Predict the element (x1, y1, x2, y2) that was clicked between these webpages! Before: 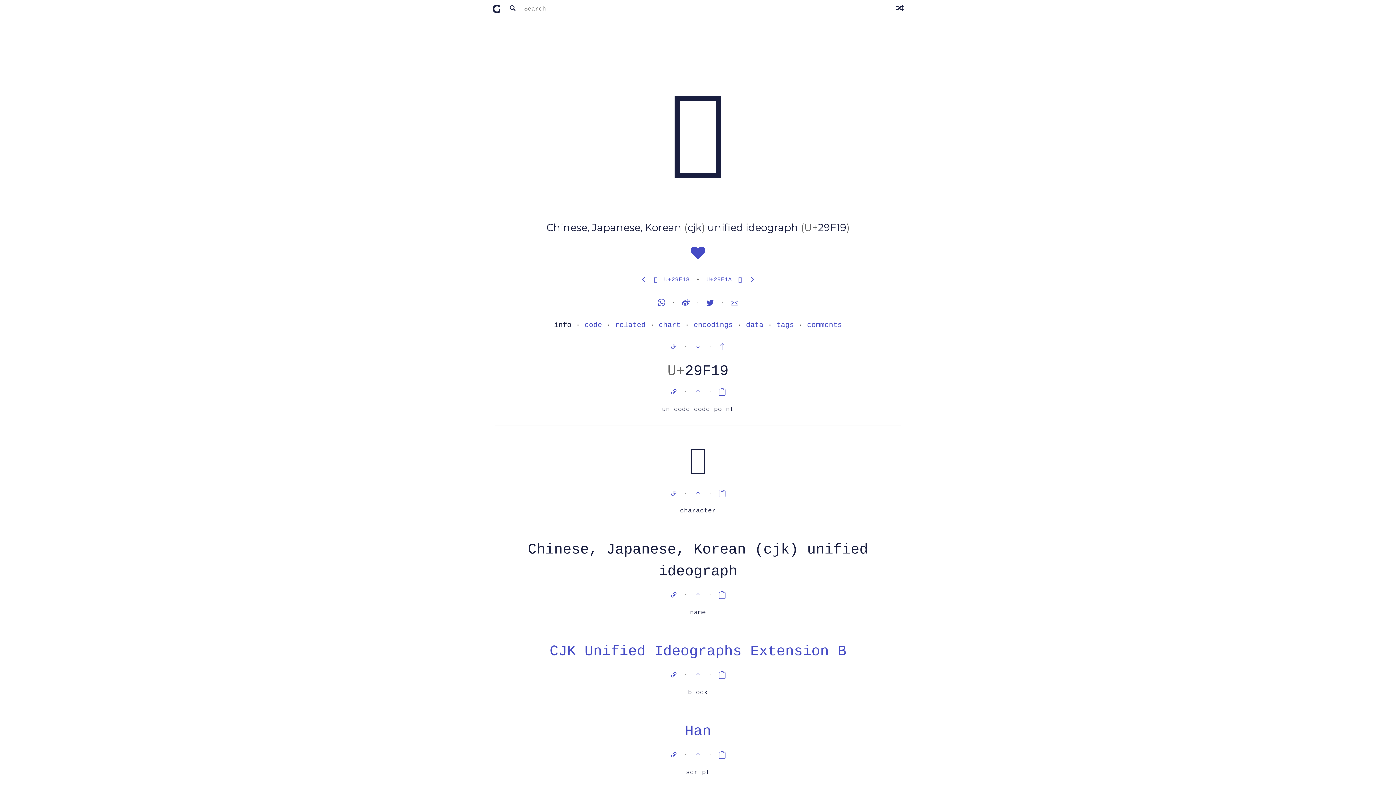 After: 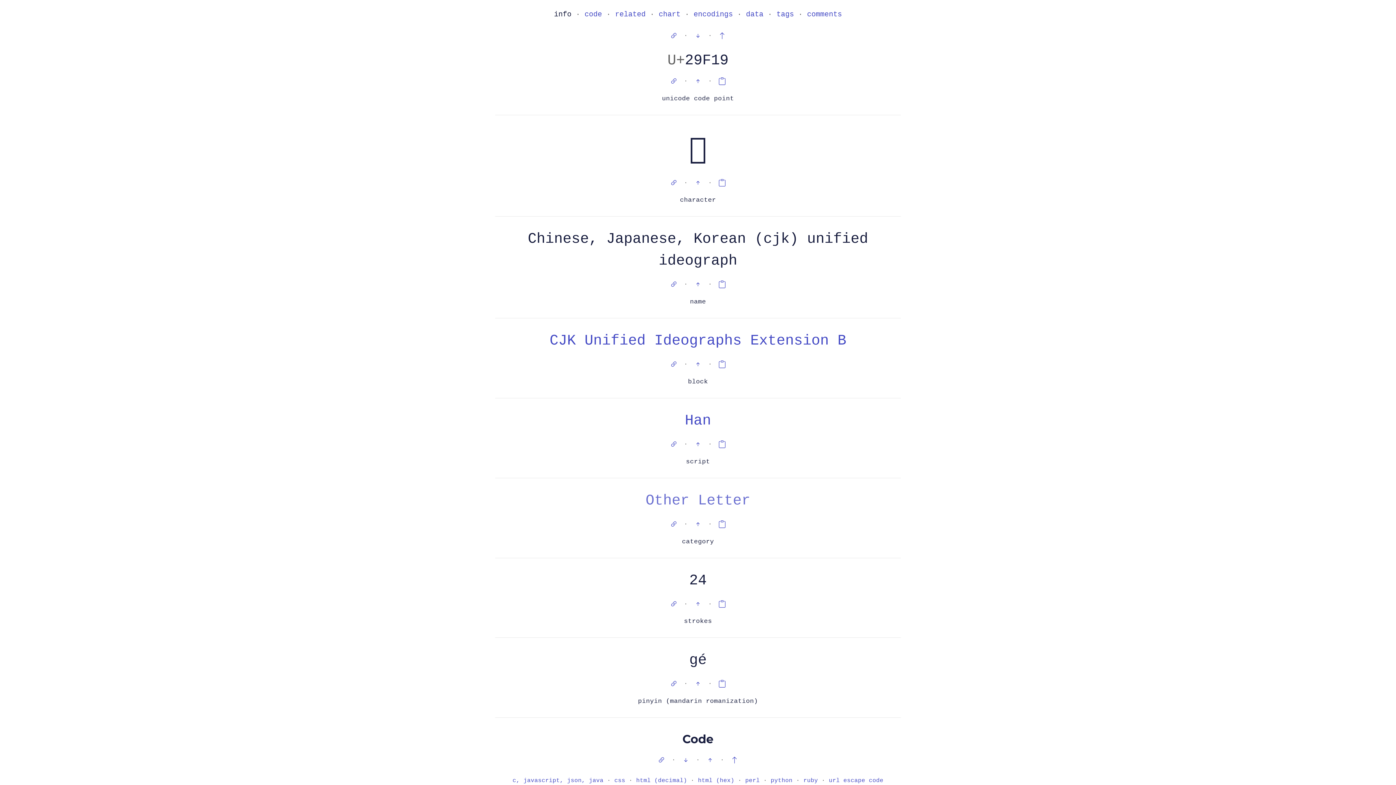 Action: label:   bbox: (691, 490, 708, 497)